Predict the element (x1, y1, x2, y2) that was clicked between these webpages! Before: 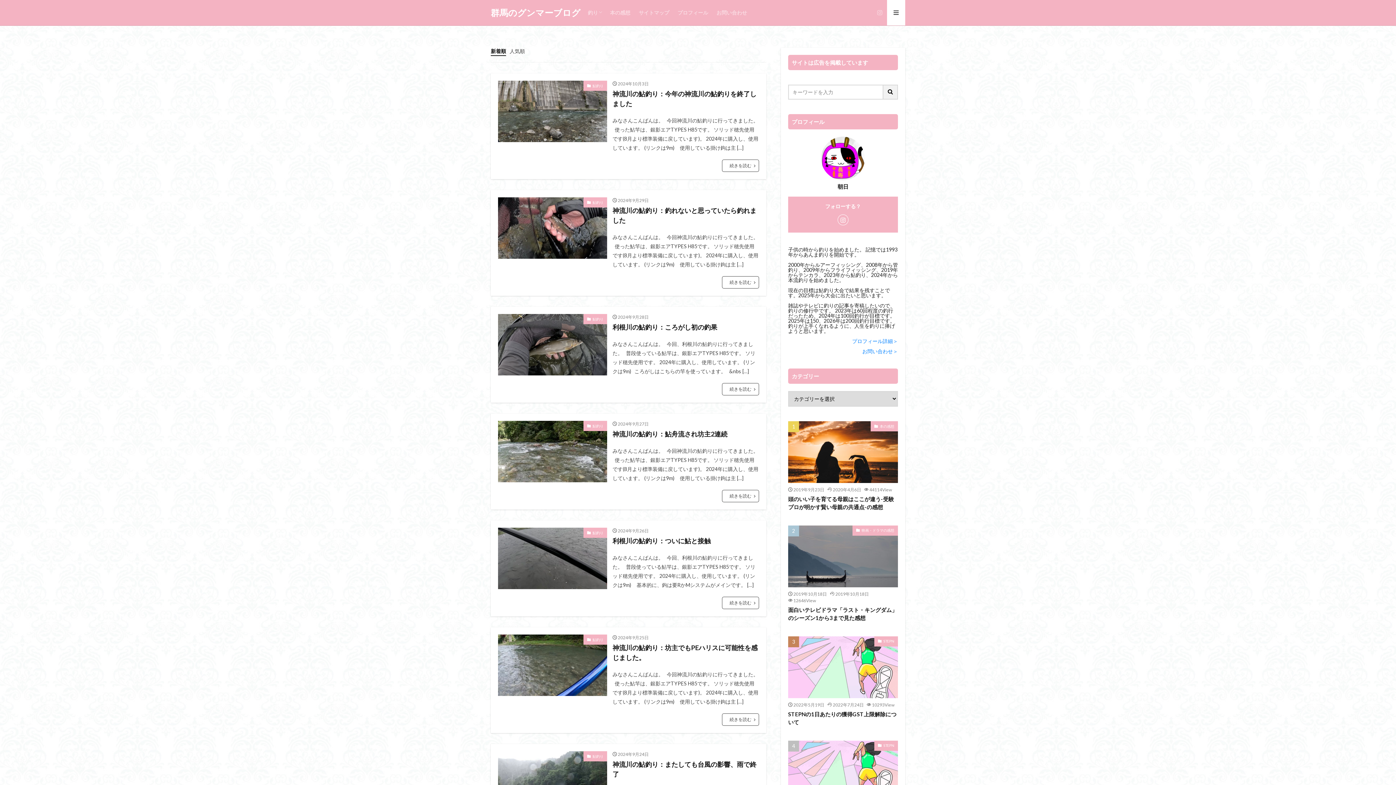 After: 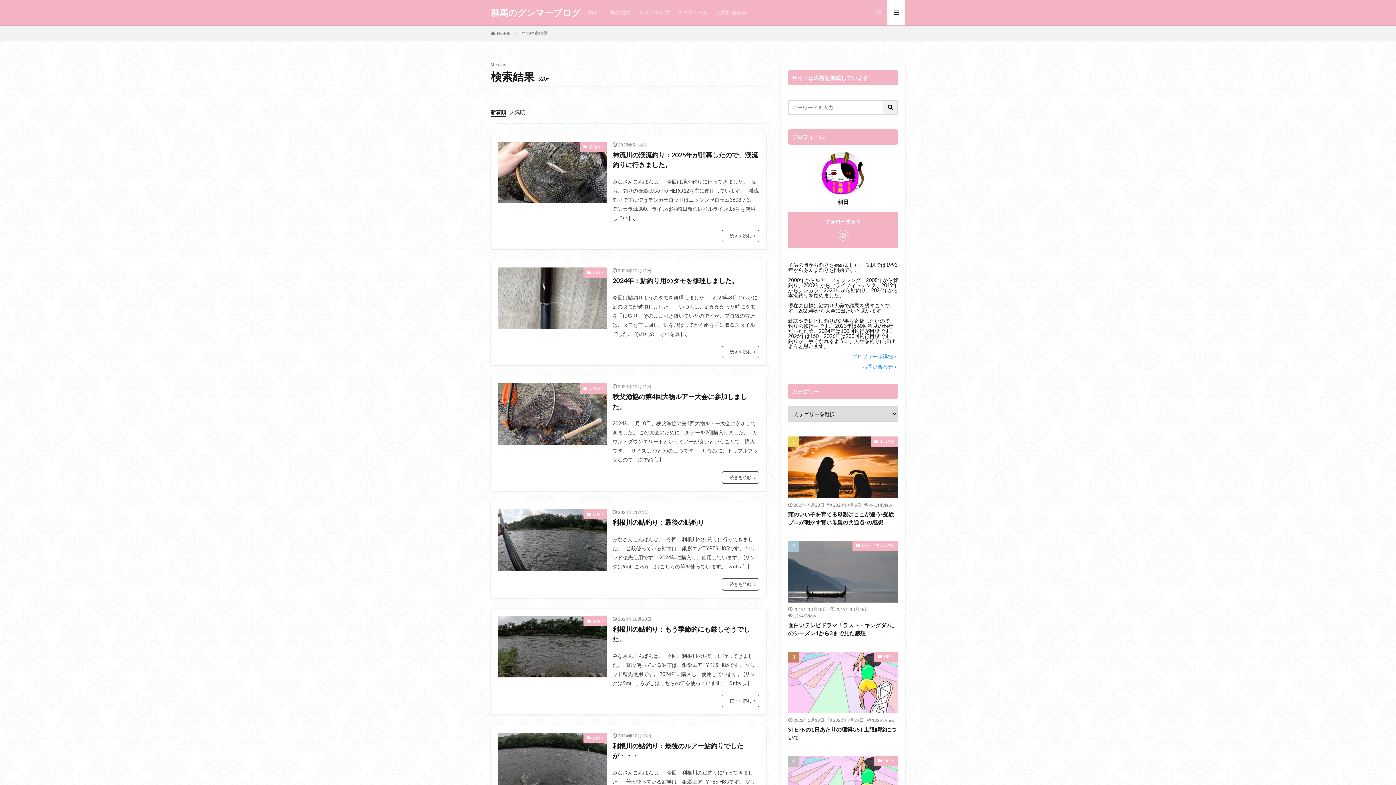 Action: bbox: (883, 84, 898, 99)